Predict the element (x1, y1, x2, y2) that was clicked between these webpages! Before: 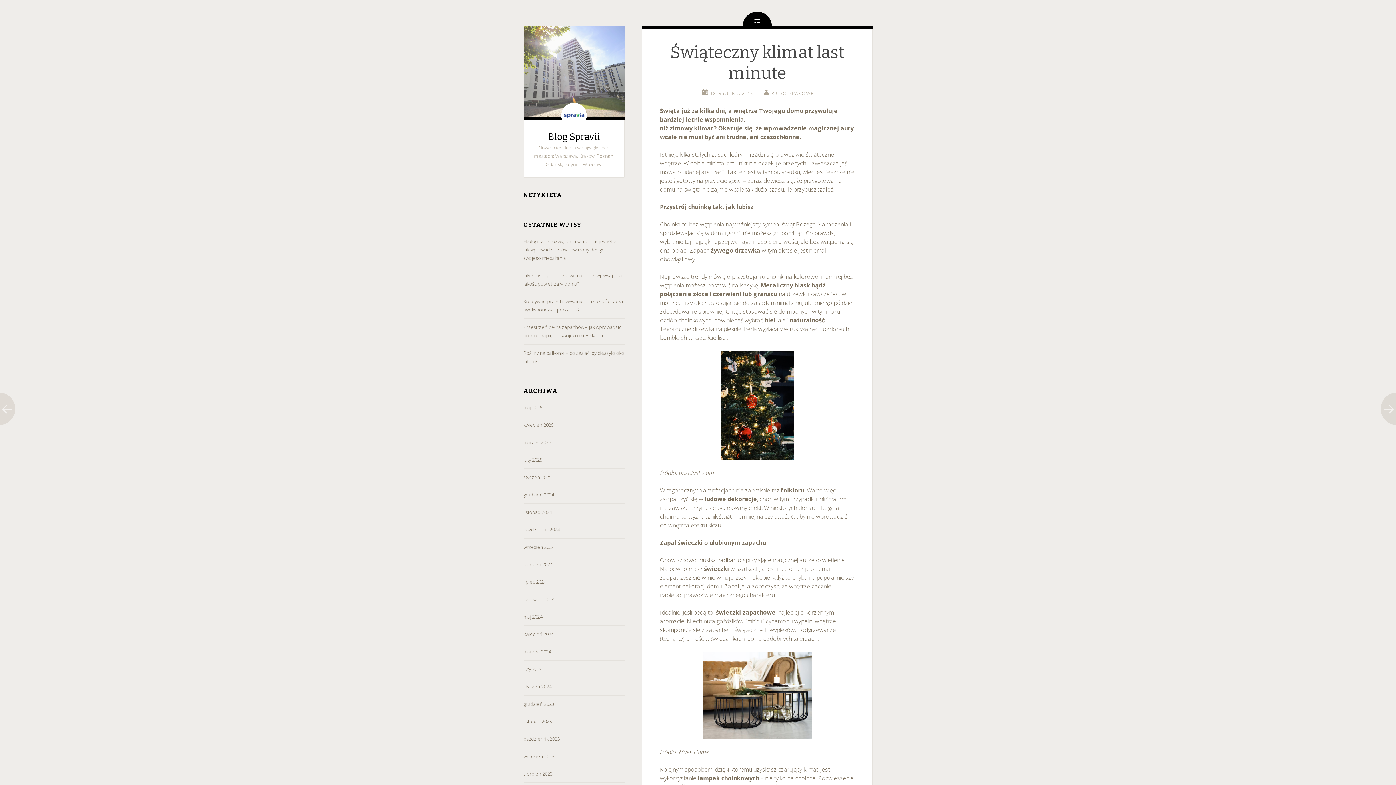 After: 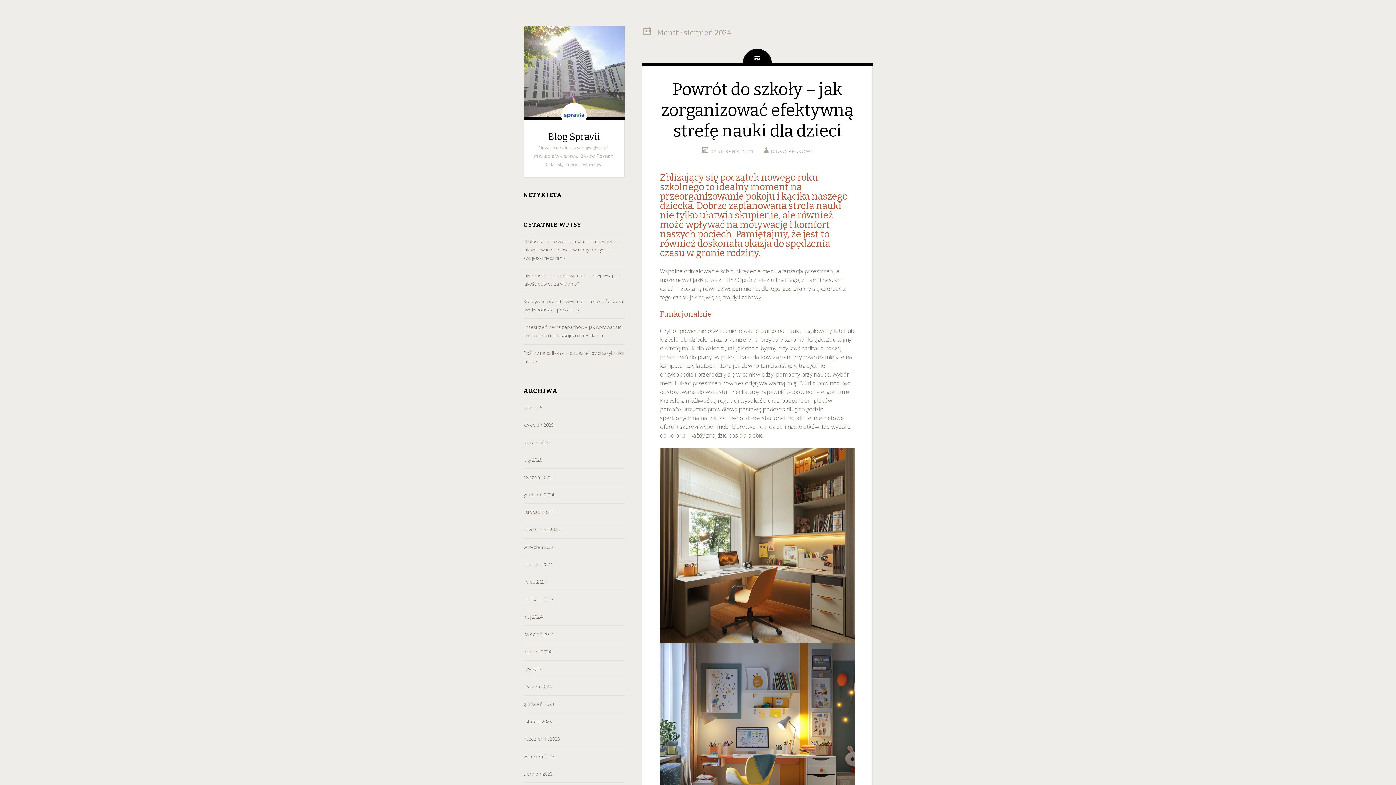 Action: bbox: (523, 561, 552, 568) label: sierpień 2024